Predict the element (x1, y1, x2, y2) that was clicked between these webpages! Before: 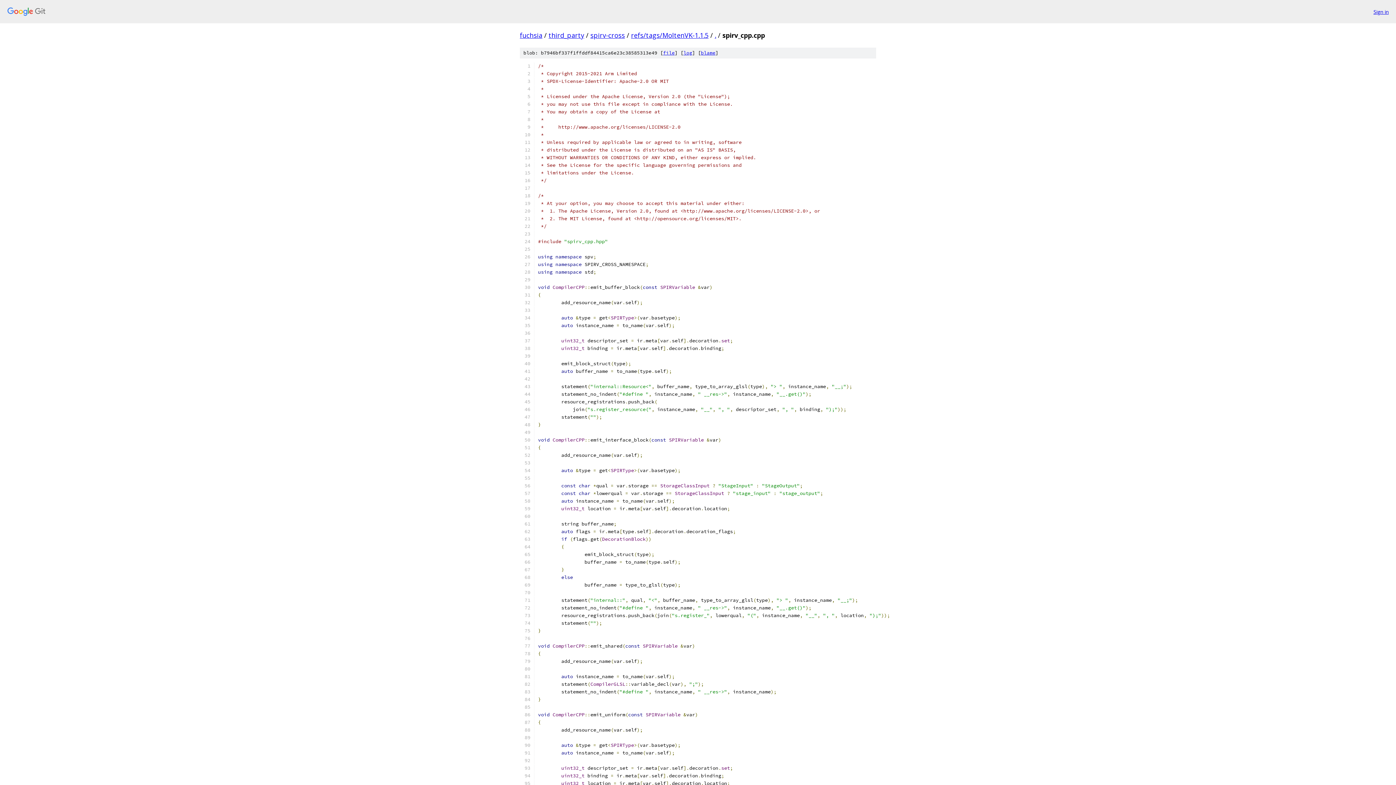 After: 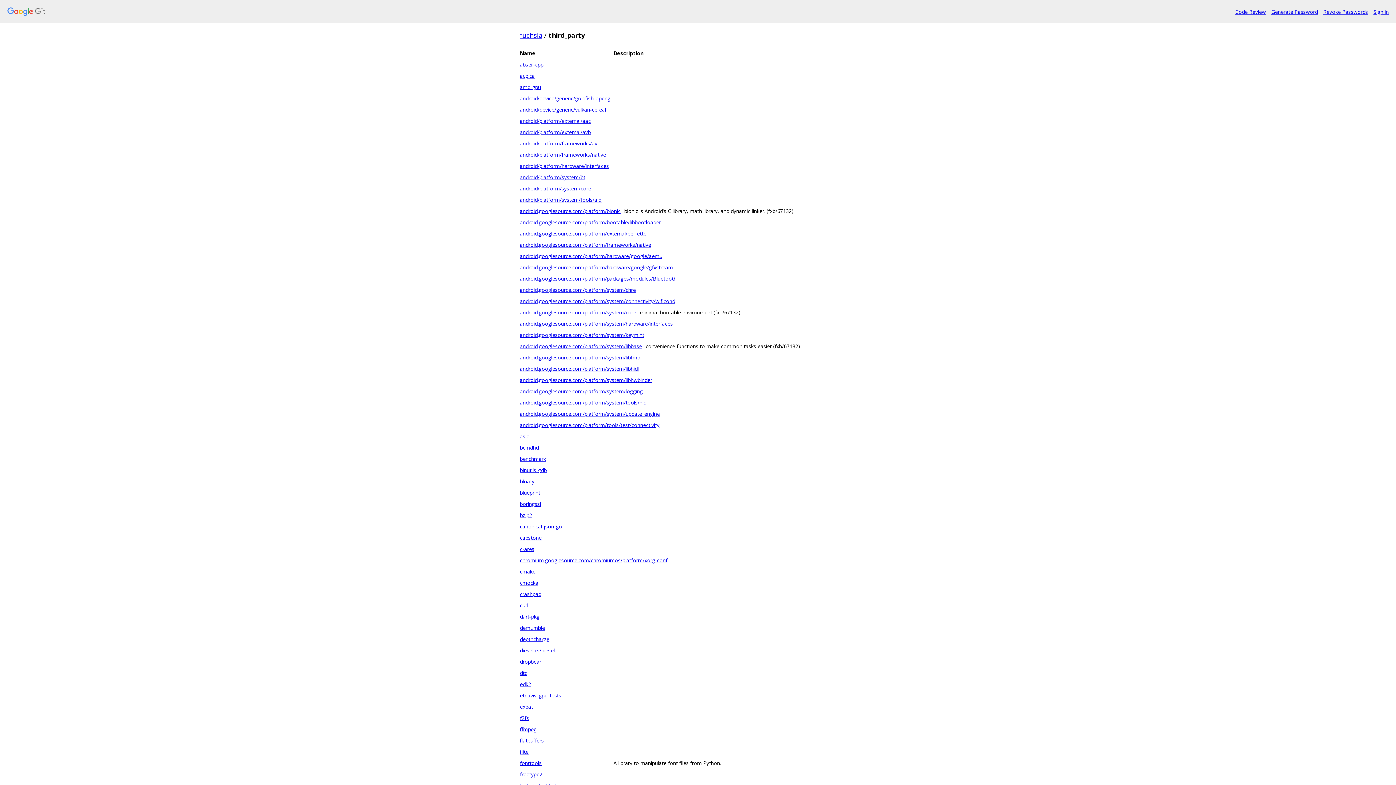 Action: bbox: (548, 30, 584, 39) label: third_party